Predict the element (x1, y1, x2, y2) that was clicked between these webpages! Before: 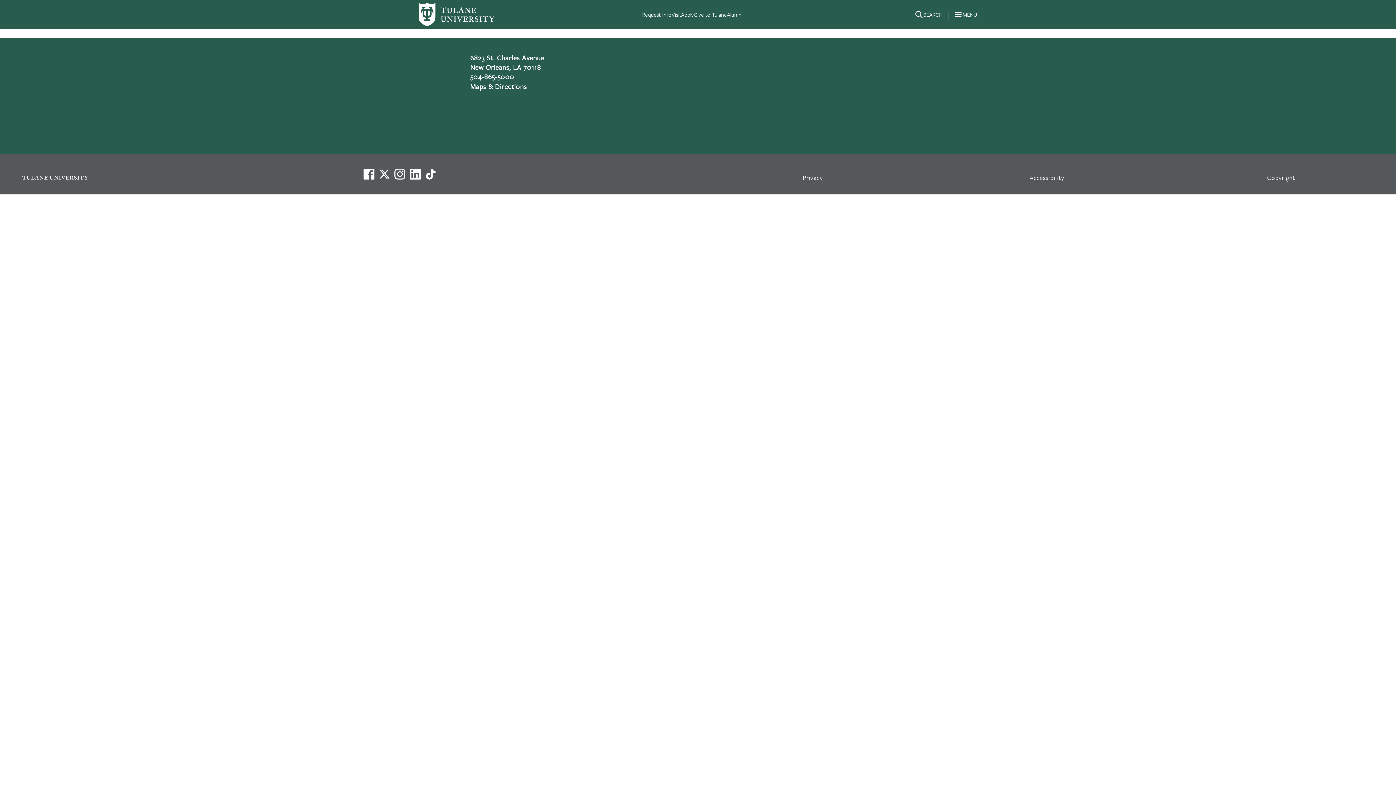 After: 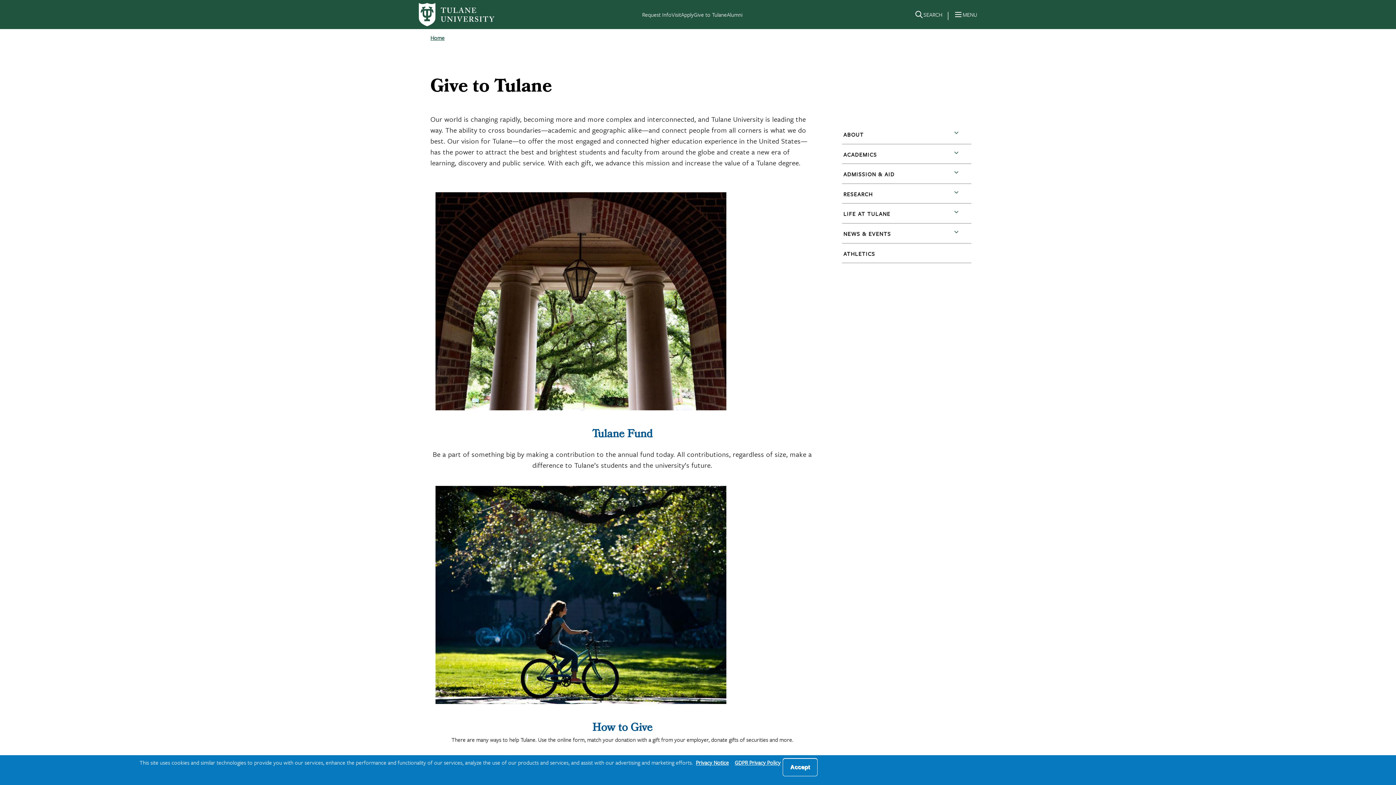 Action: bbox: (693, 10, 727, 18) label: Give to Tulane